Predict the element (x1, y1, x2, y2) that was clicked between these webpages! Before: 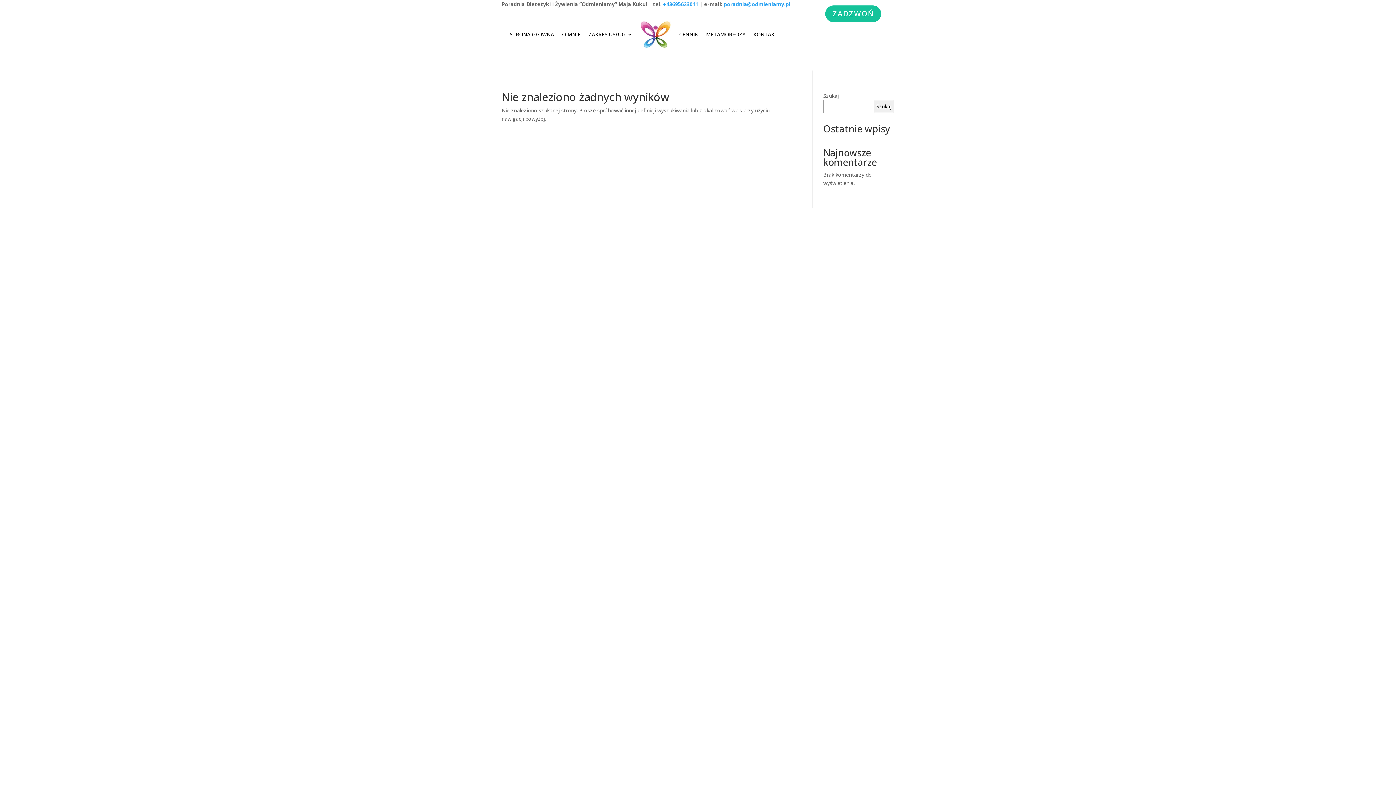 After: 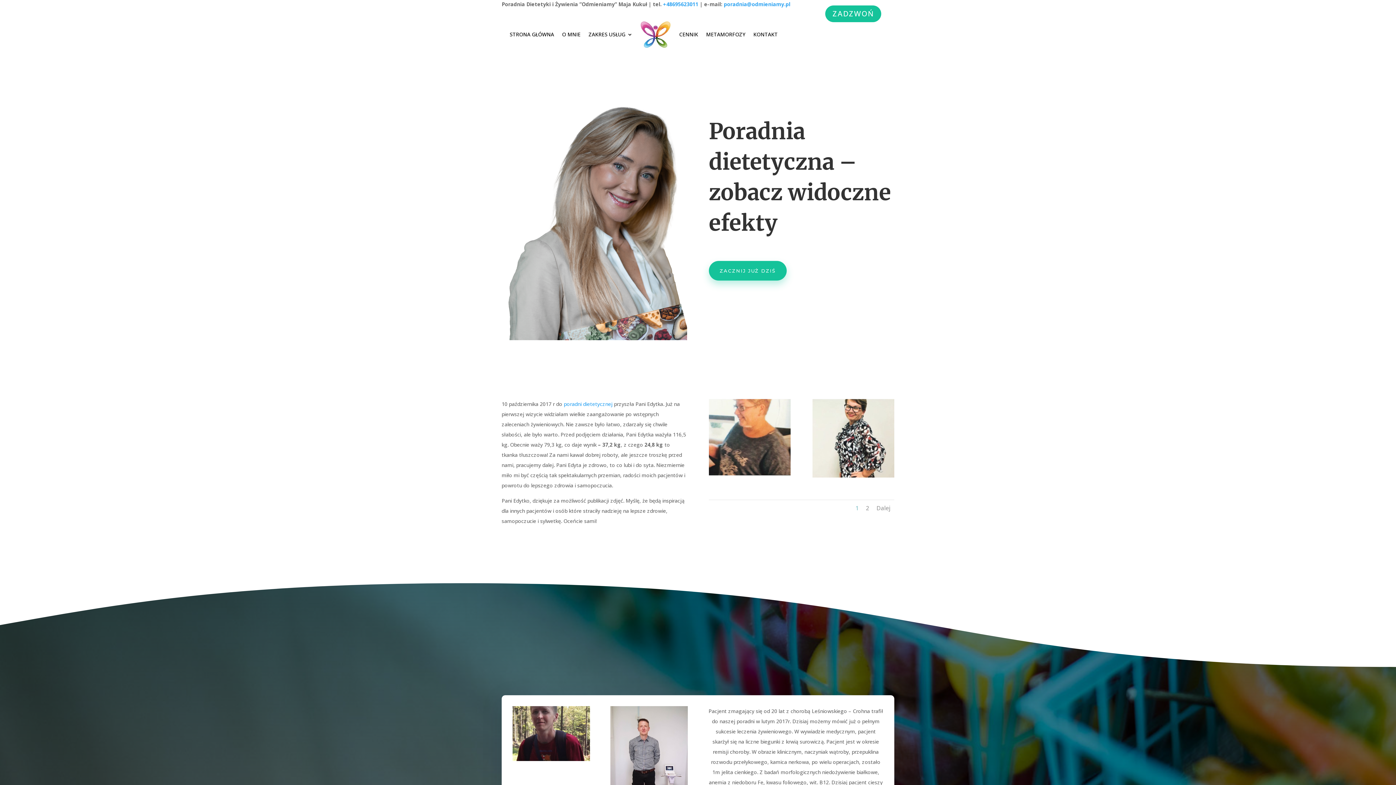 Action: label: METAMORFOZY bbox: (706, 19, 745, 49)